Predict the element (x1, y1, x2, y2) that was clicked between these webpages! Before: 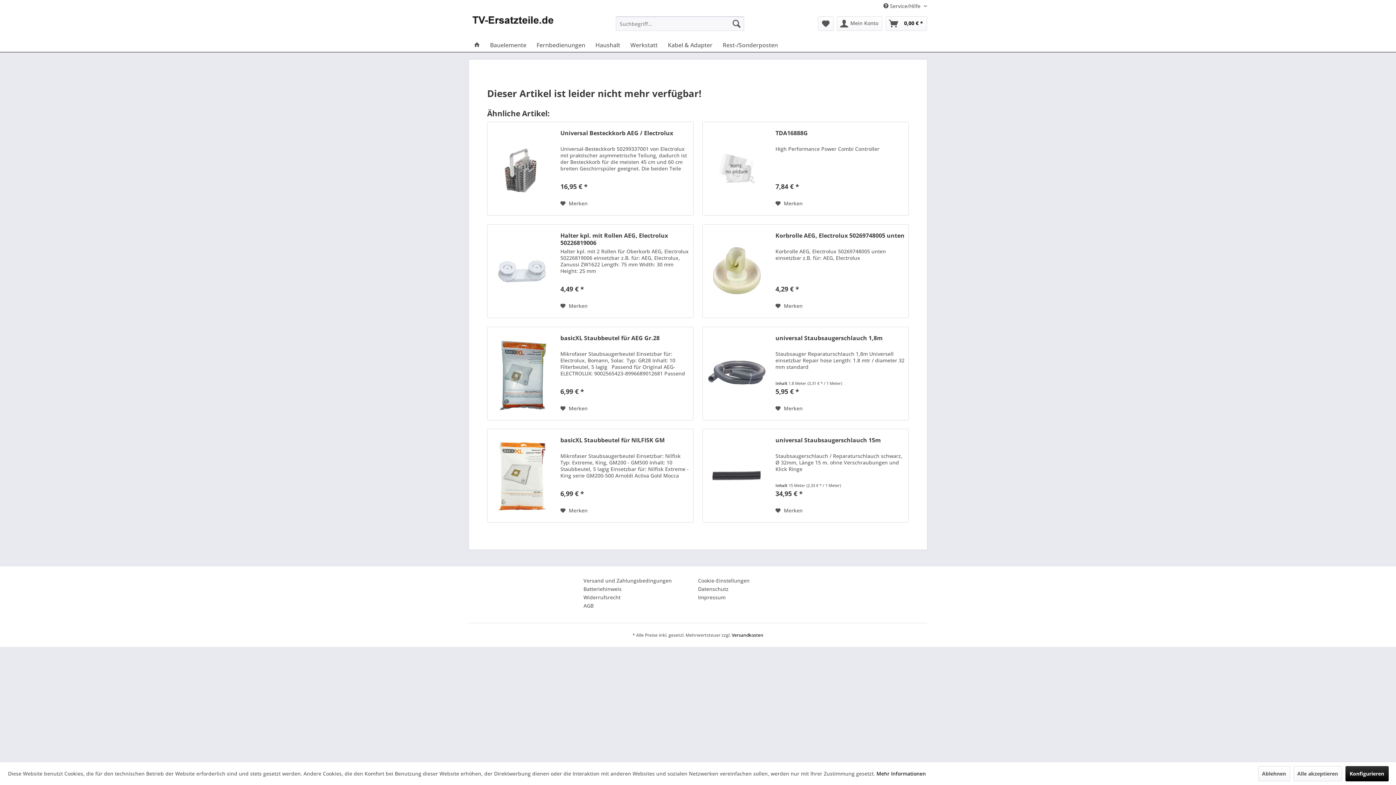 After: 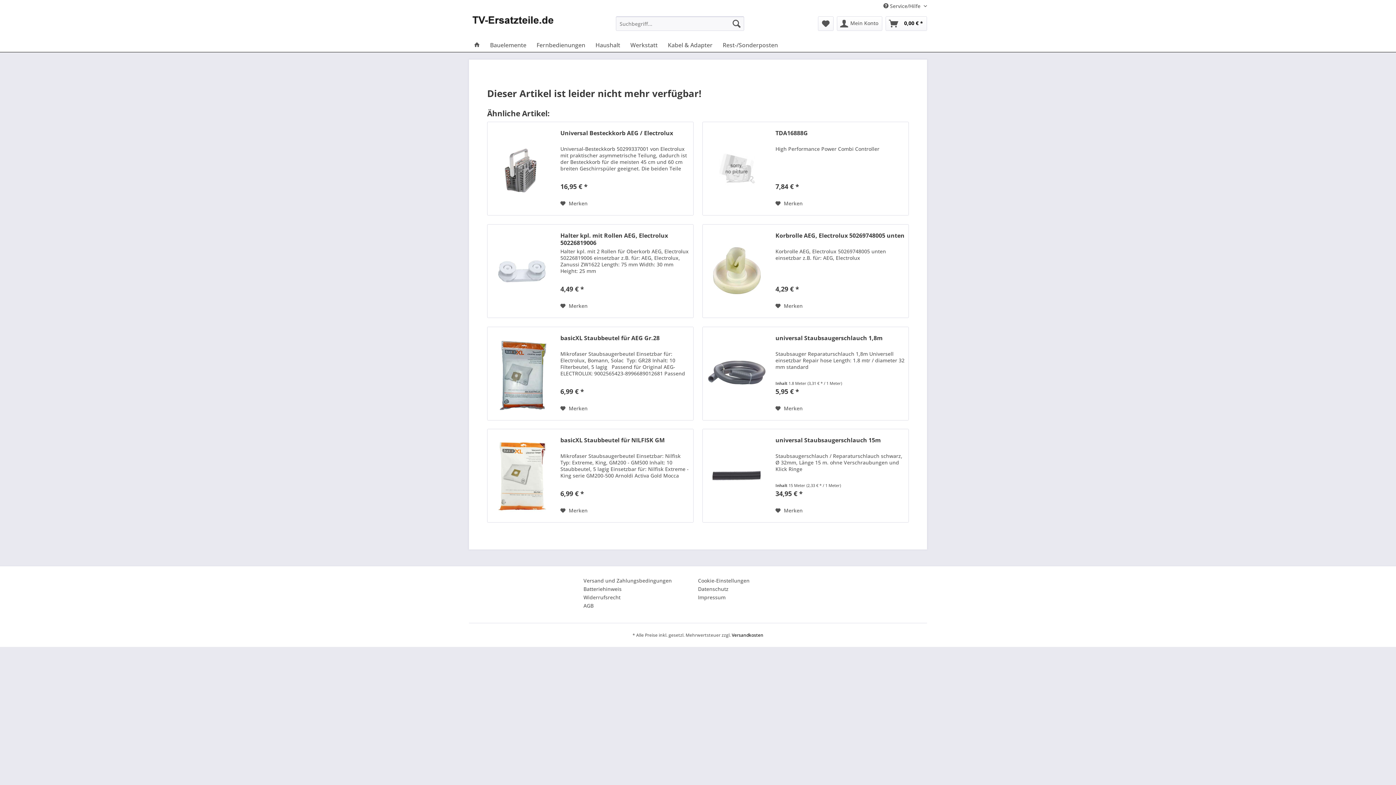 Action: label: Ablehnen bbox: (1258, 766, 1290, 781)